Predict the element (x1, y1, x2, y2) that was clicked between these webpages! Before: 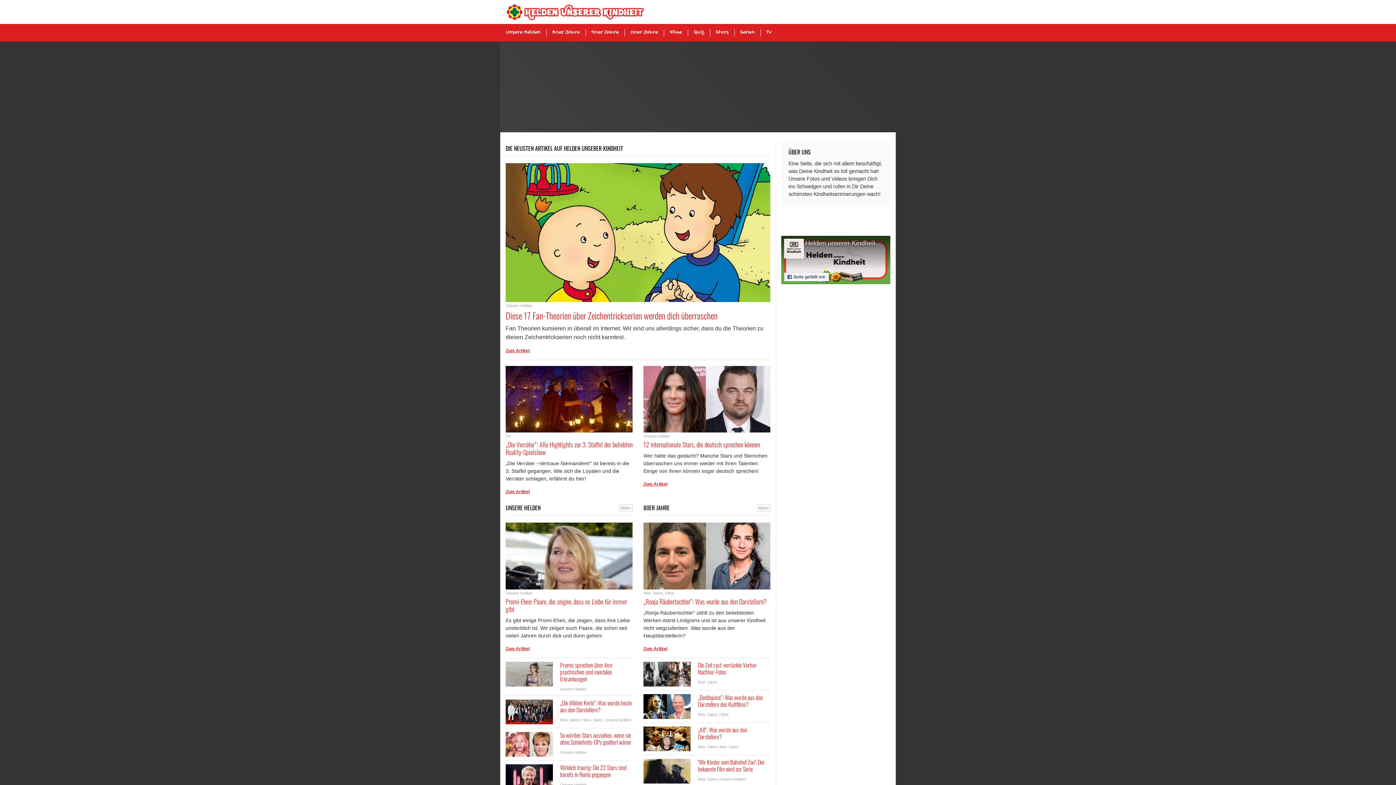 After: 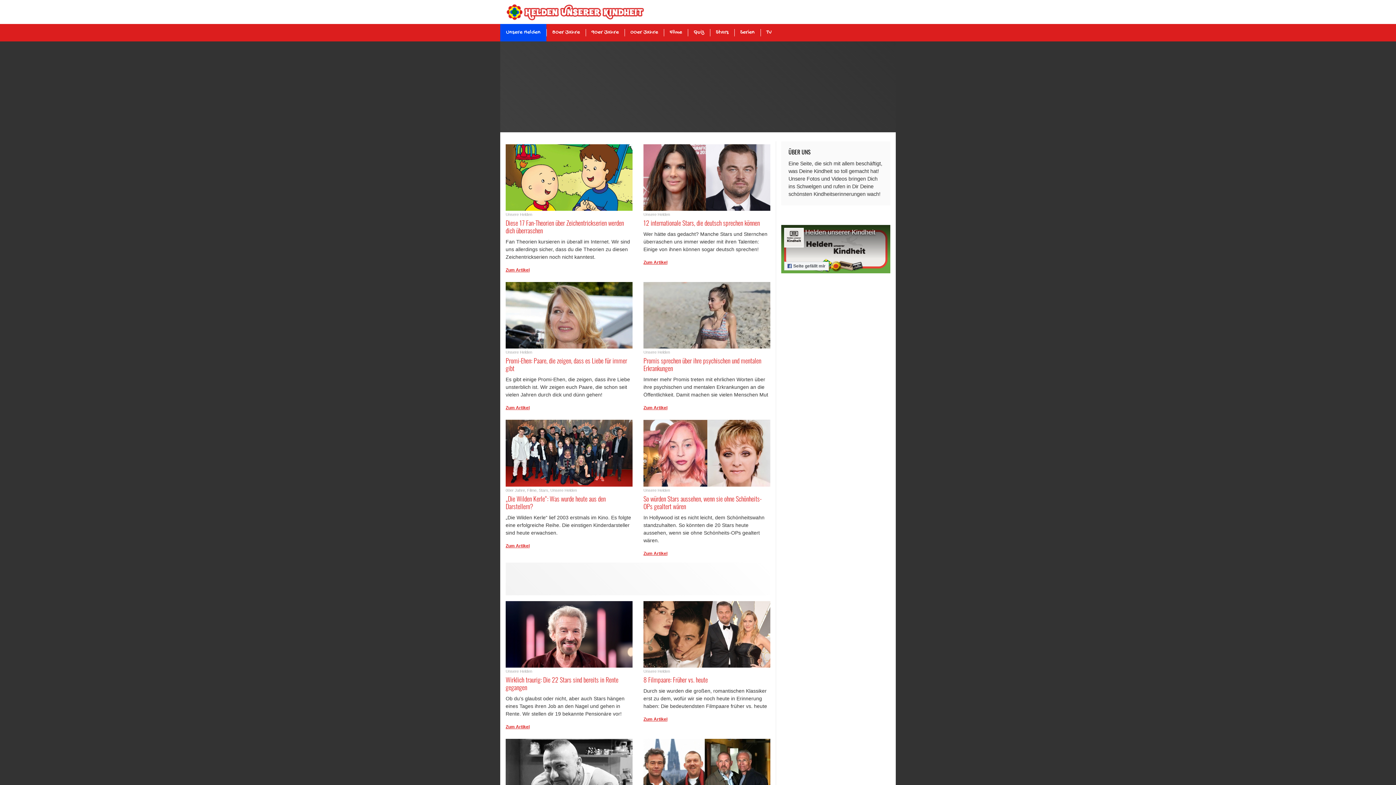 Action: label: UNSERE HELDEN bbox: (505, 503, 540, 512)